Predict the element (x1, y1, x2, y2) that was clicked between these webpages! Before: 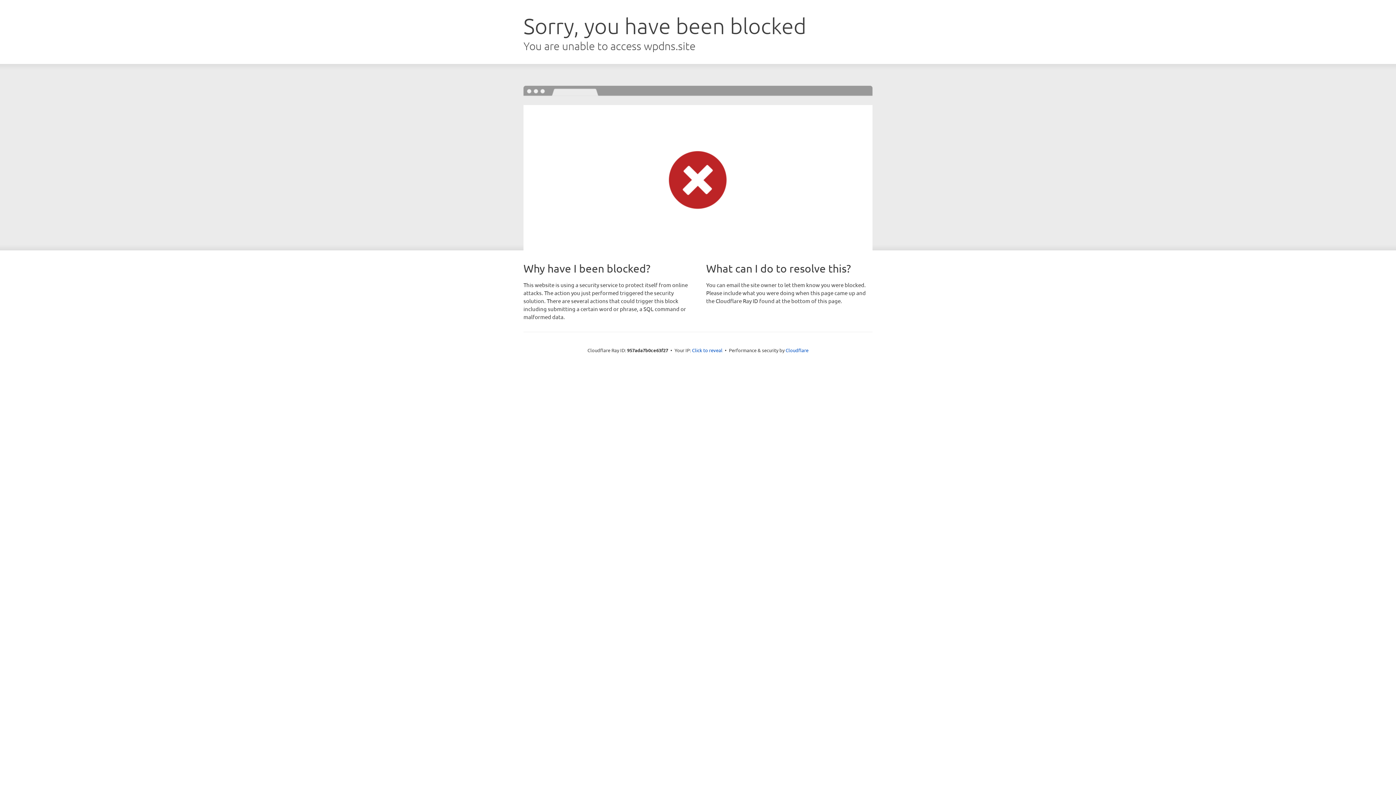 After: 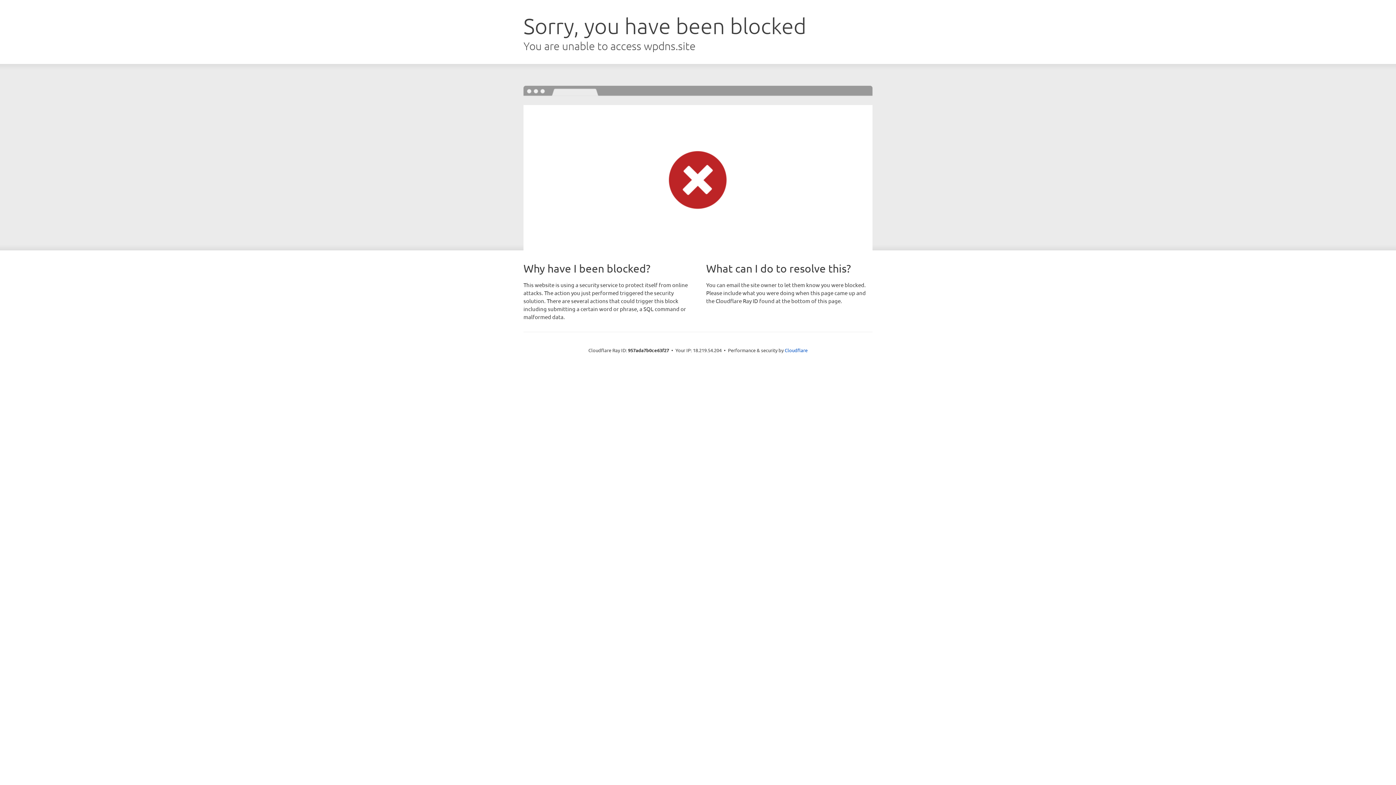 Action: label: Click to reveal bbox: (692, 346, 722, 353)